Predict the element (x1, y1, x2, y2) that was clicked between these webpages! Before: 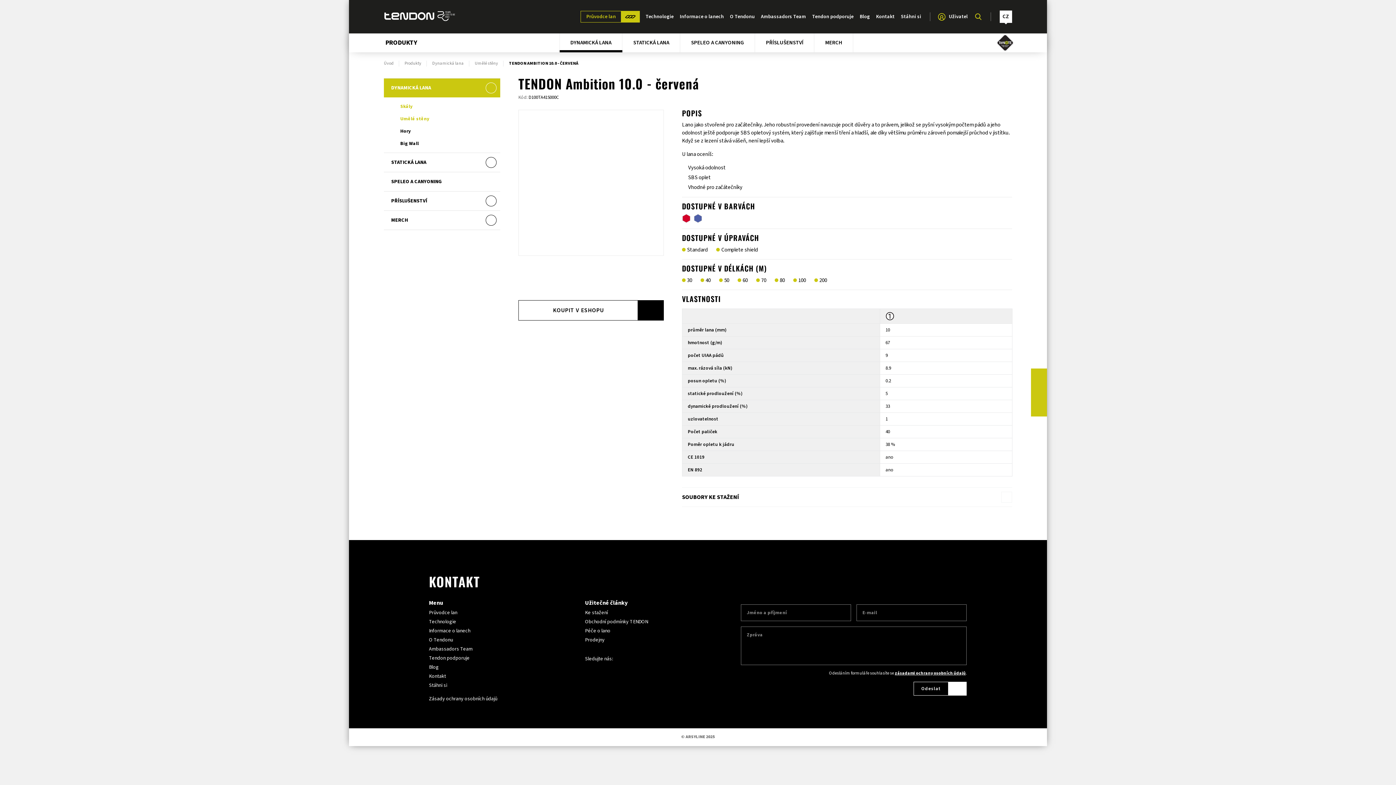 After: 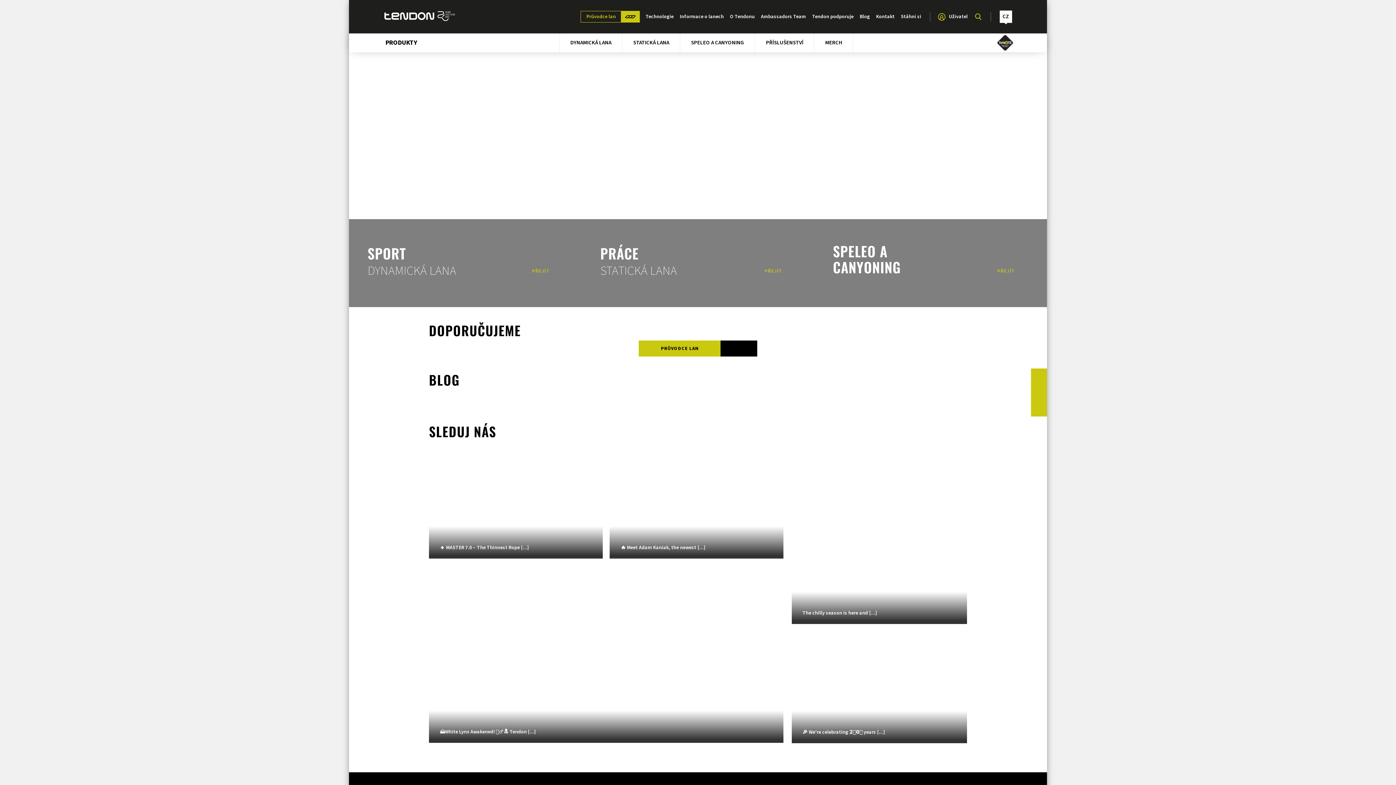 Action: label: Úvod bbox: (384, 60, 399, 66)